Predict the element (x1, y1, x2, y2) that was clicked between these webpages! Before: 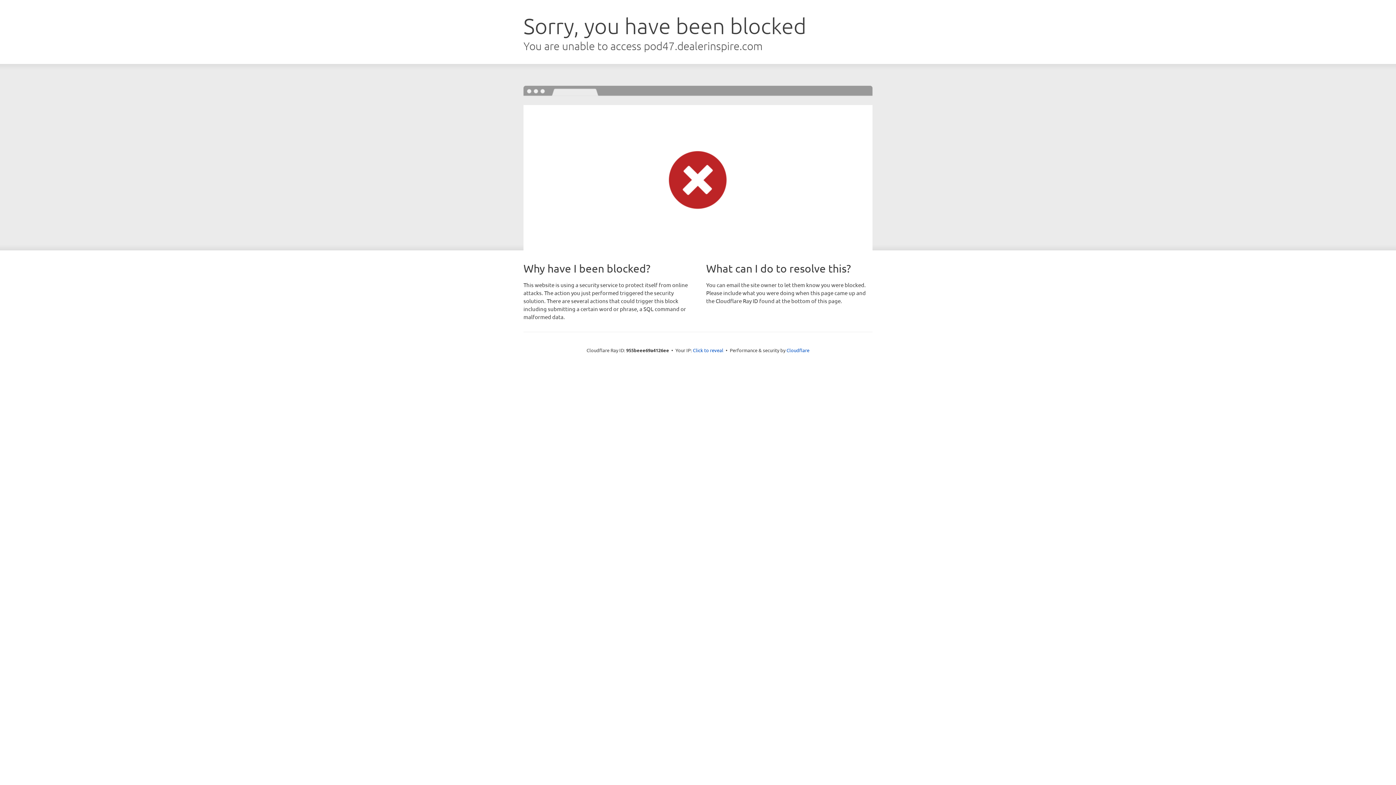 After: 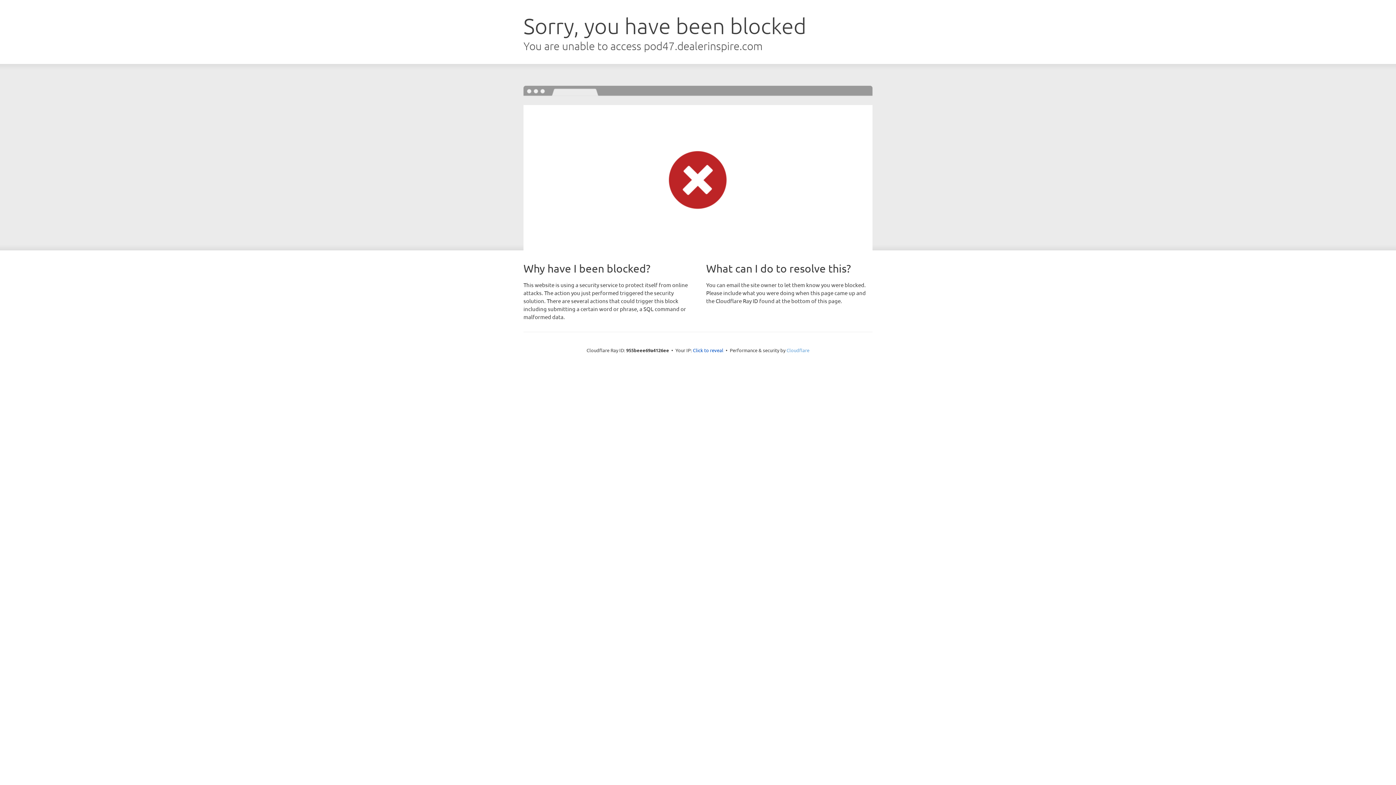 Action: bbox: (786, 347, 809, 353) label: Cloudflare